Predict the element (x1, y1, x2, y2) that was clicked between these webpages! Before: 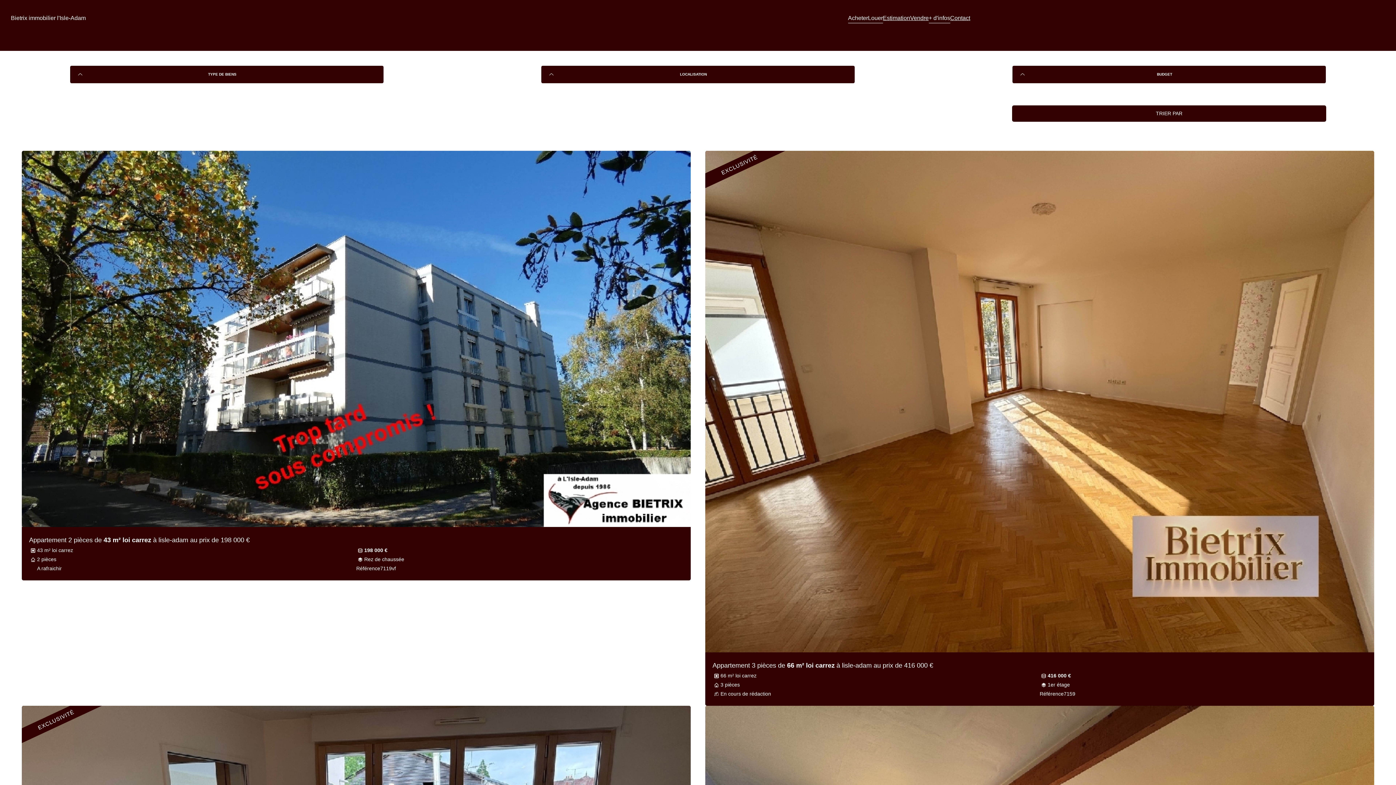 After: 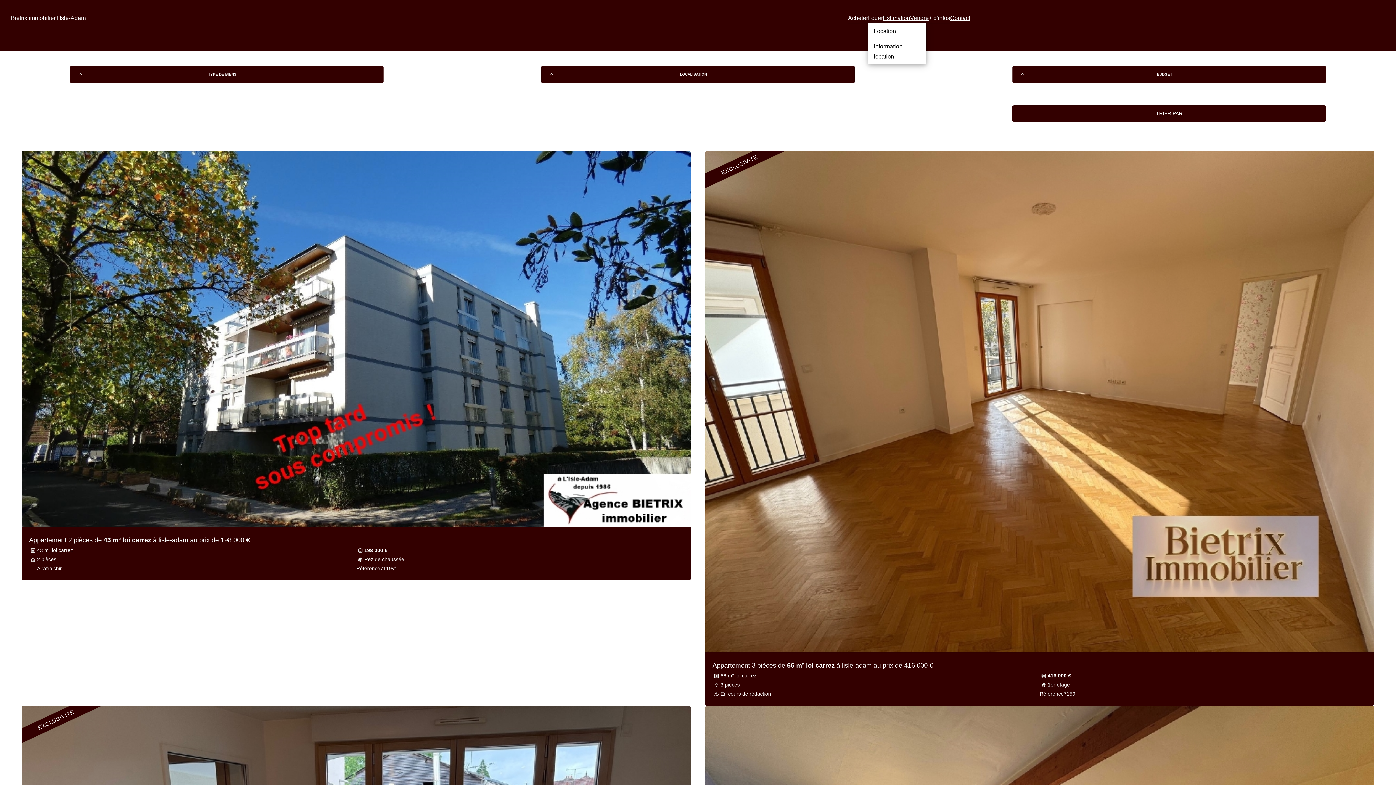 Action: label: Louer bbox: (868, 14, 883, 23)